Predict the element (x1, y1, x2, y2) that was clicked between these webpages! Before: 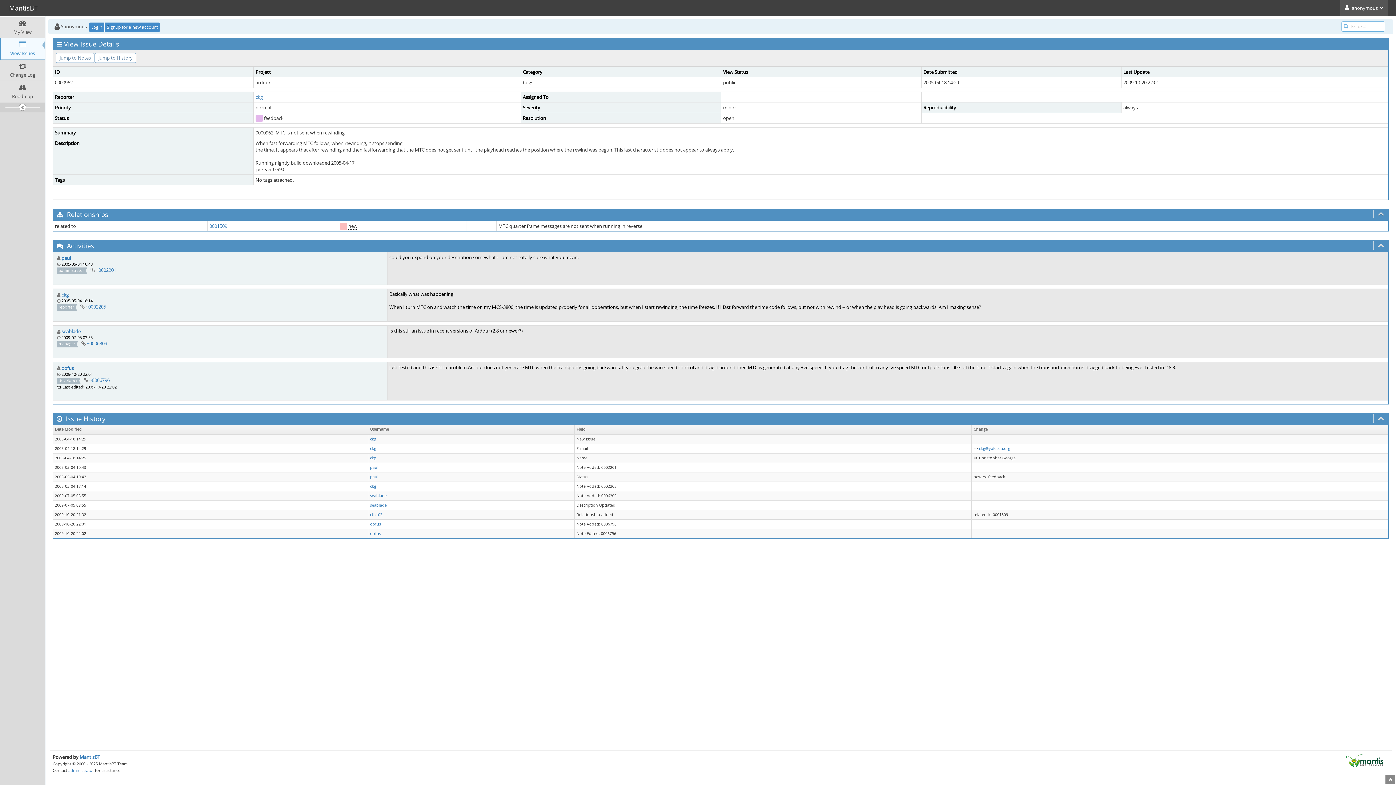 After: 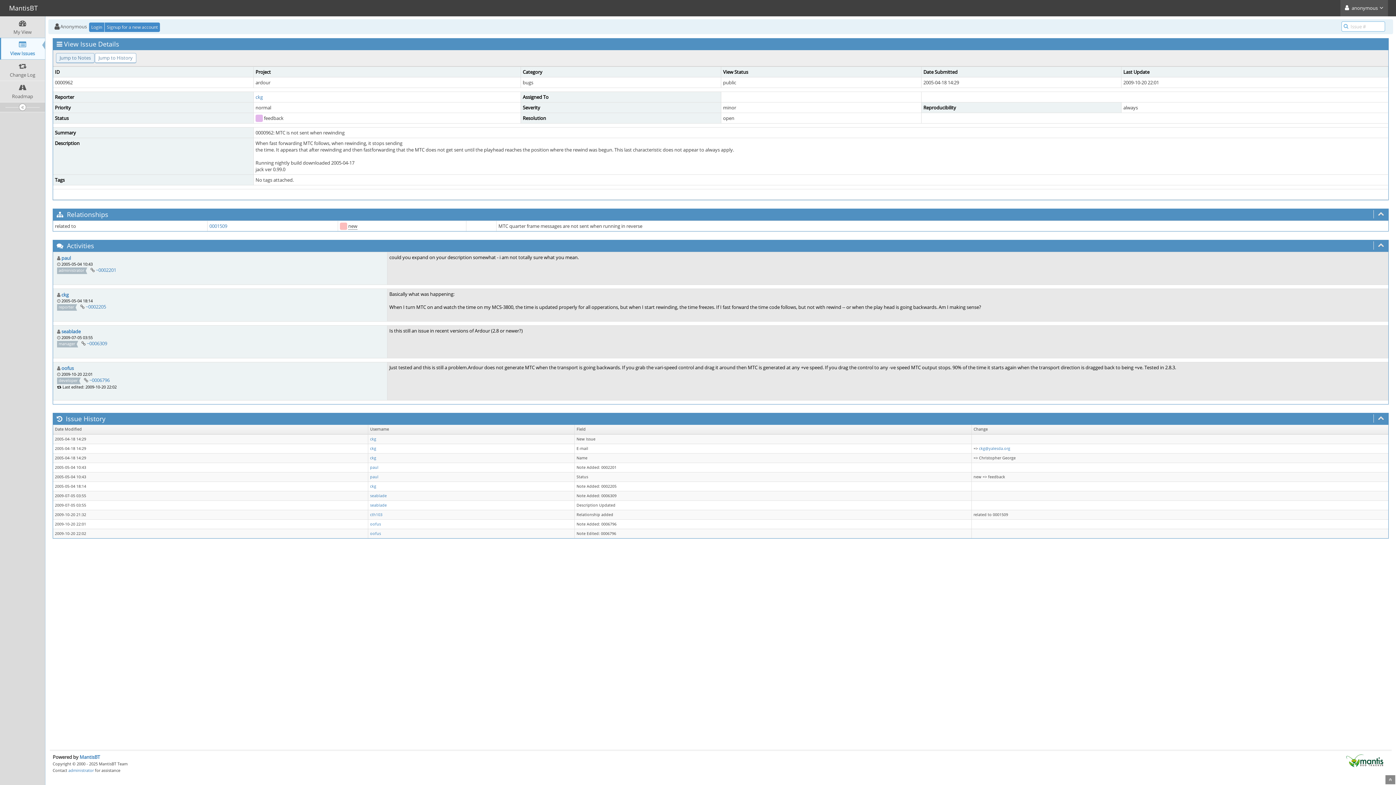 Action: label: Jump to Notes bbox: (56, 53, 94, 63)